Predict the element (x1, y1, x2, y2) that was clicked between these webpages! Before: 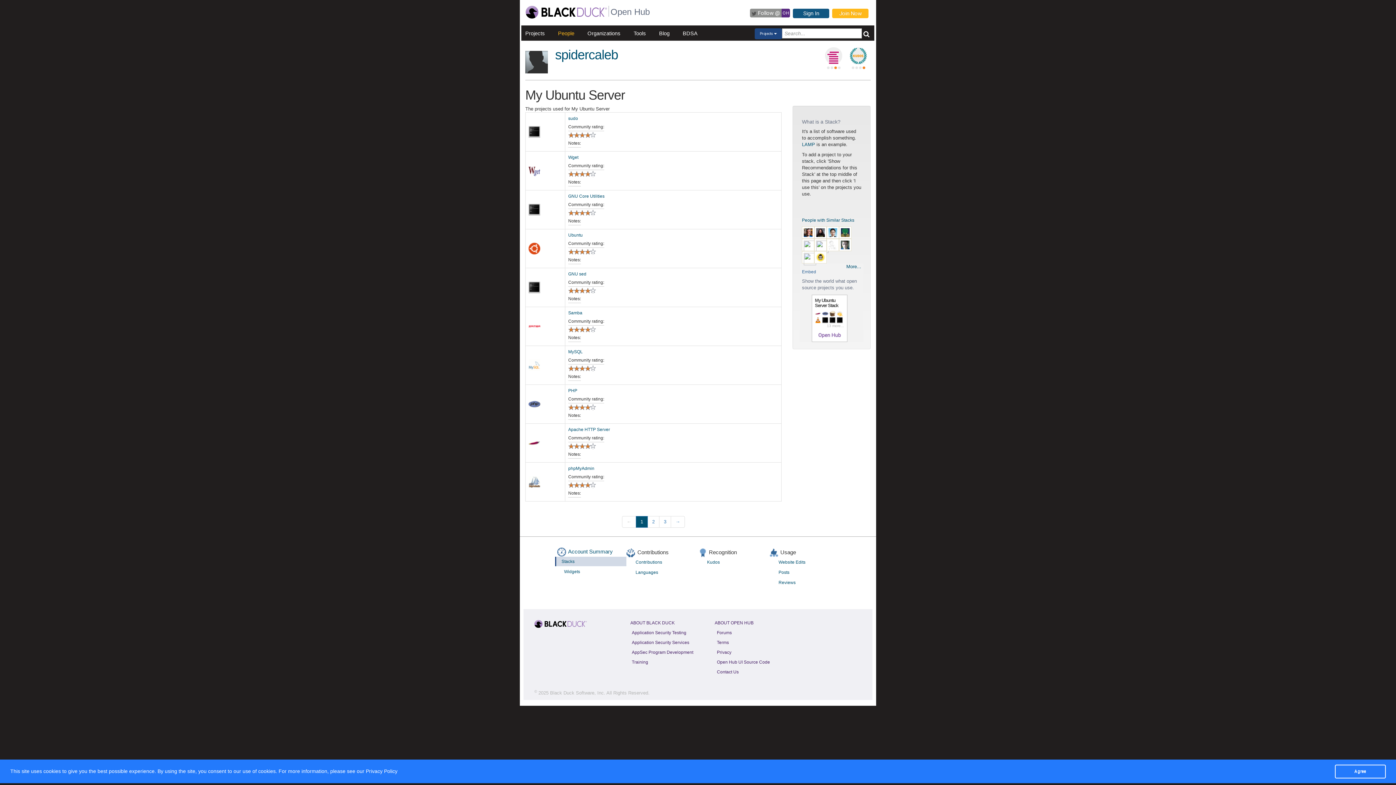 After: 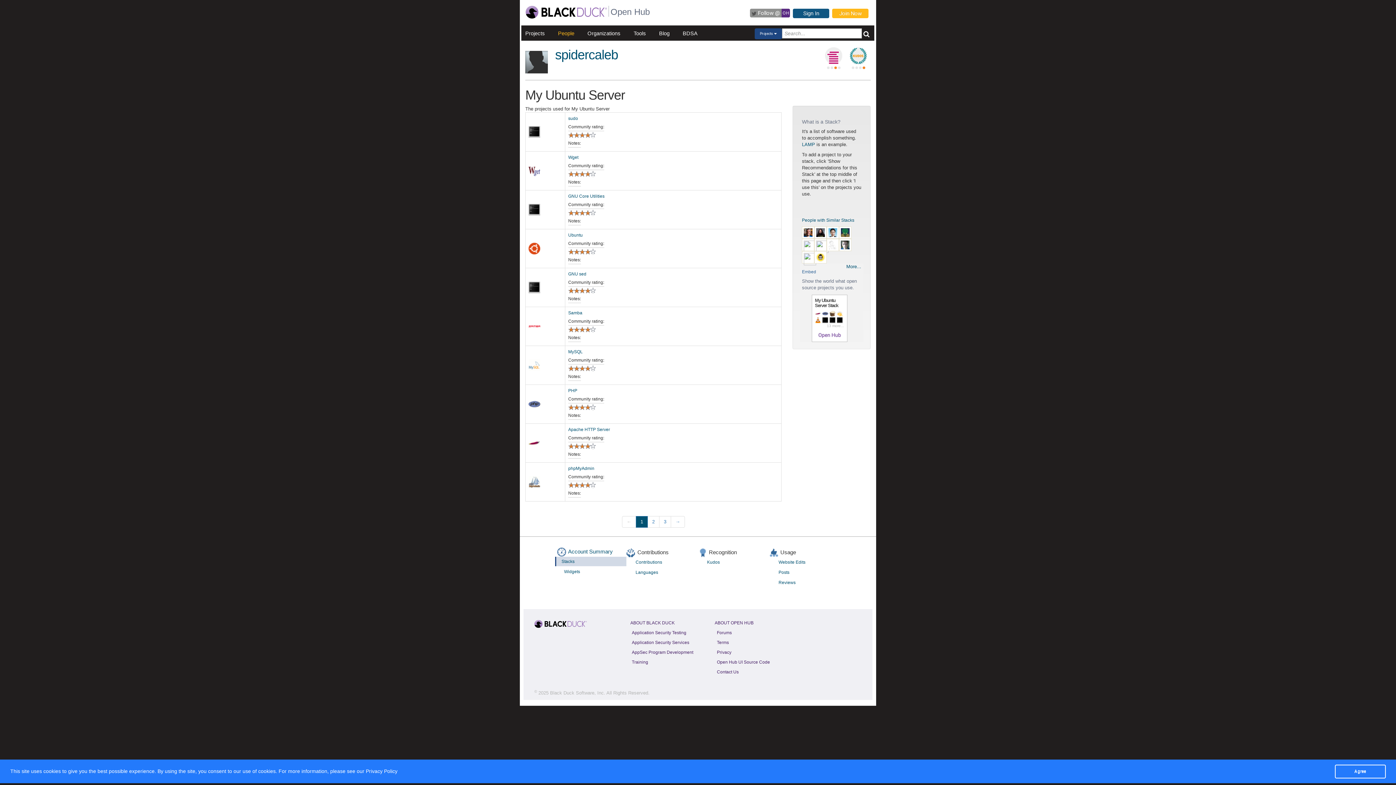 Action: bbox: (825, 47, 842, 64)